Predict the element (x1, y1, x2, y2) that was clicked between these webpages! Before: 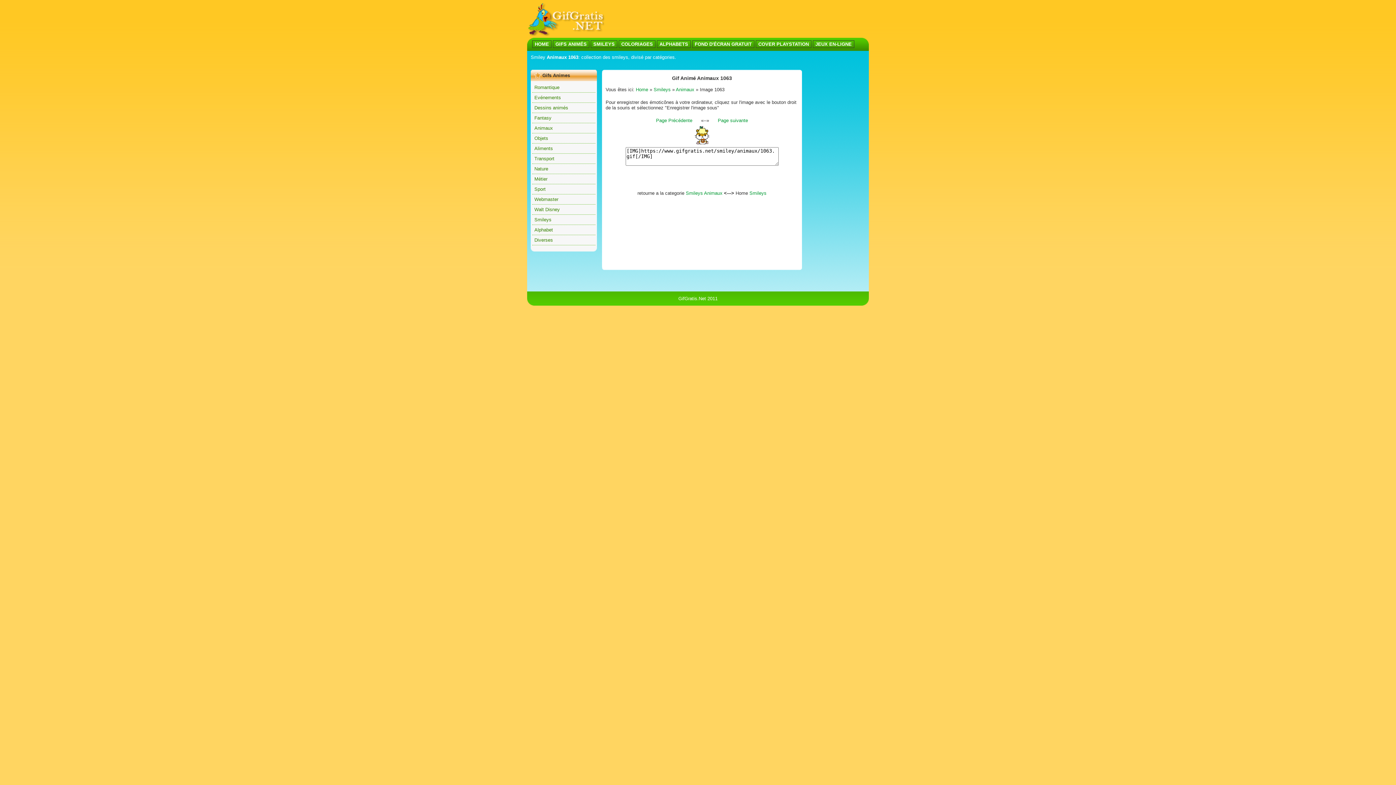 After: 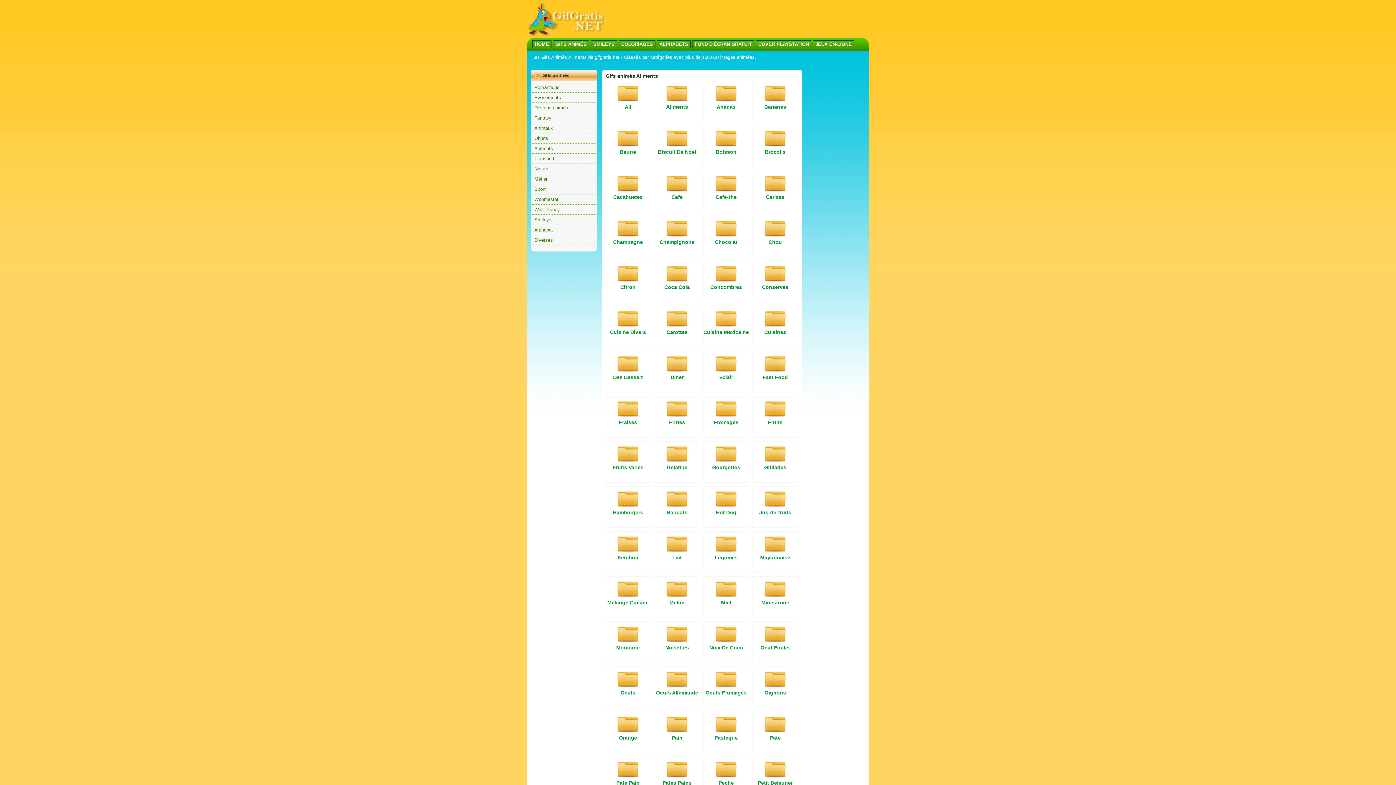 Action: bbox: (534, 145, 553, 151) label: Aliments